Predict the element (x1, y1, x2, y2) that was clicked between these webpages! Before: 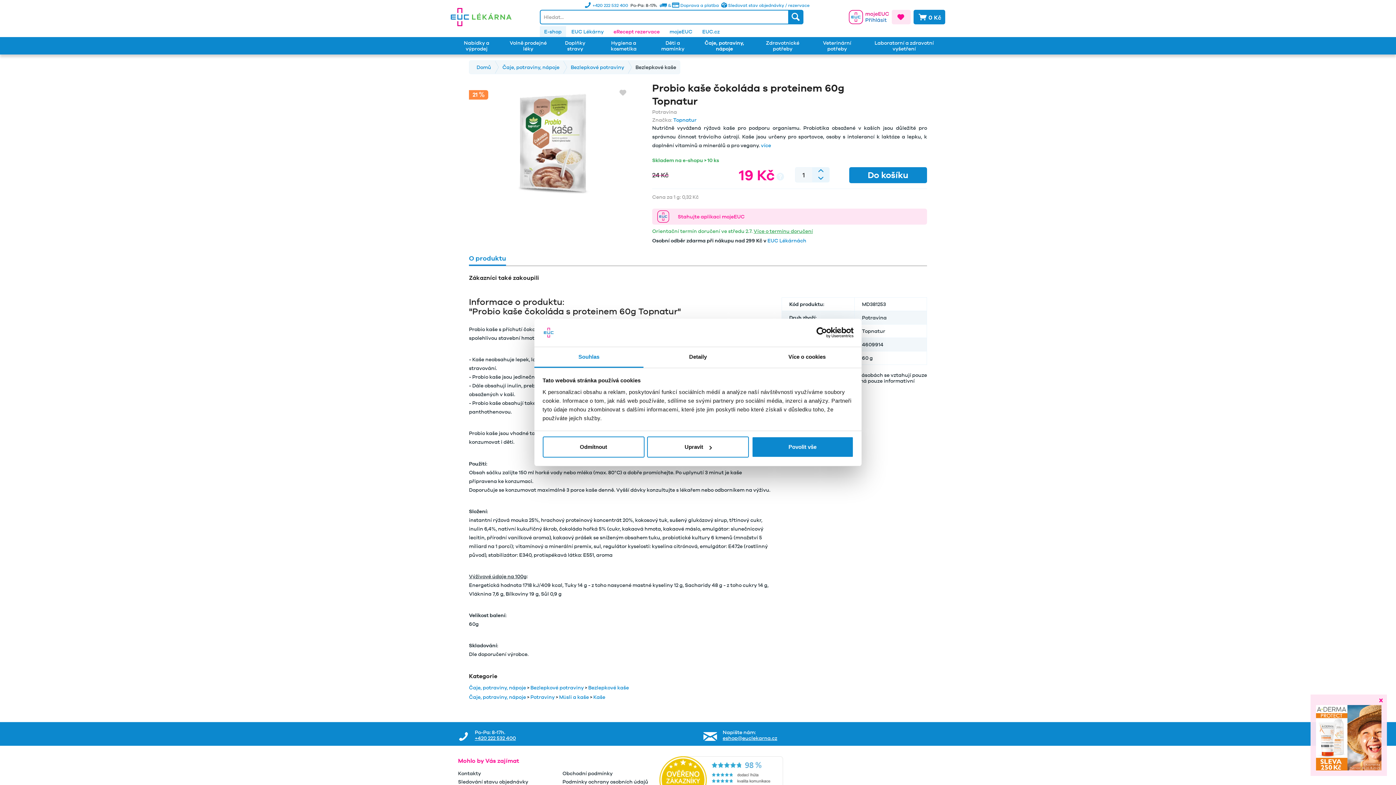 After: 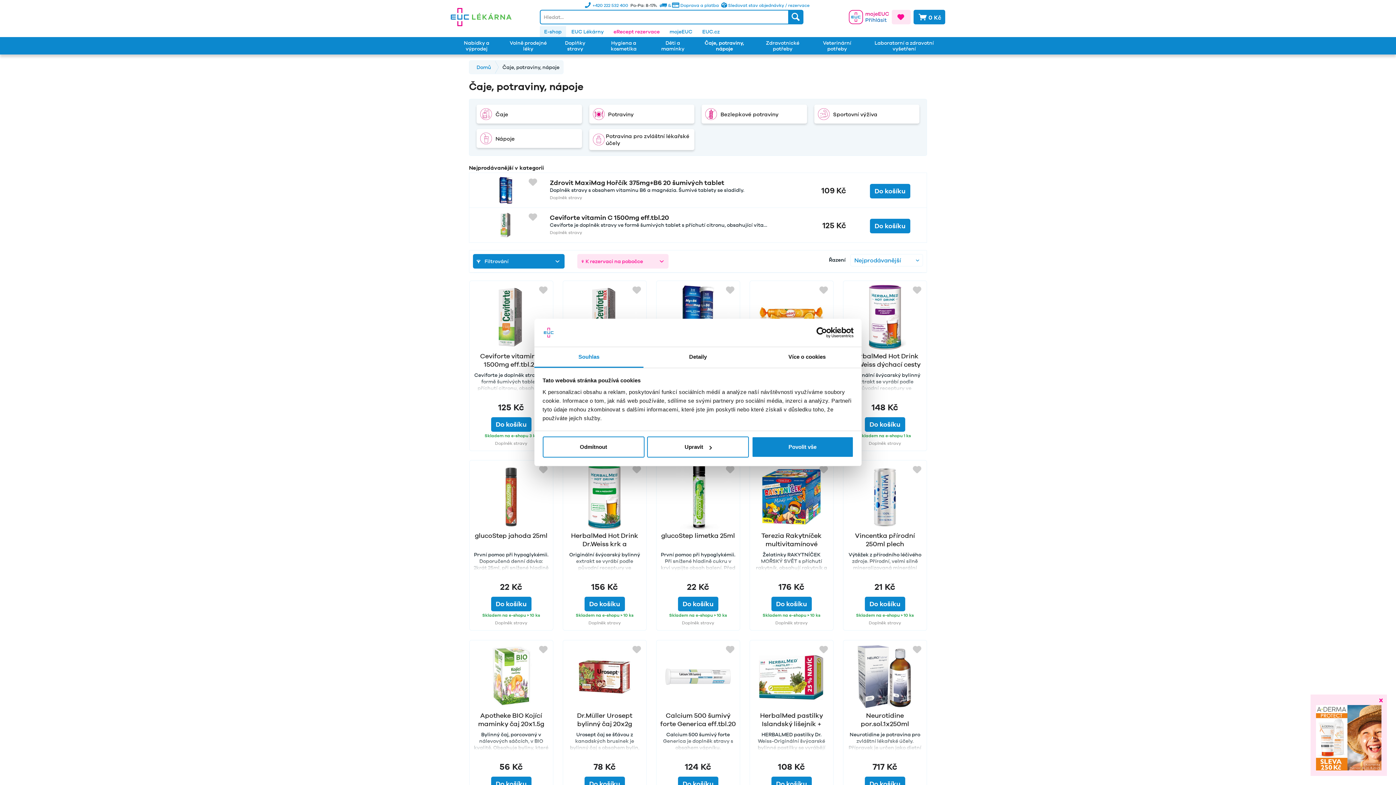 Action: label: Čaje, potraviny, nápoje bbox: (469, 694, 526, 700)